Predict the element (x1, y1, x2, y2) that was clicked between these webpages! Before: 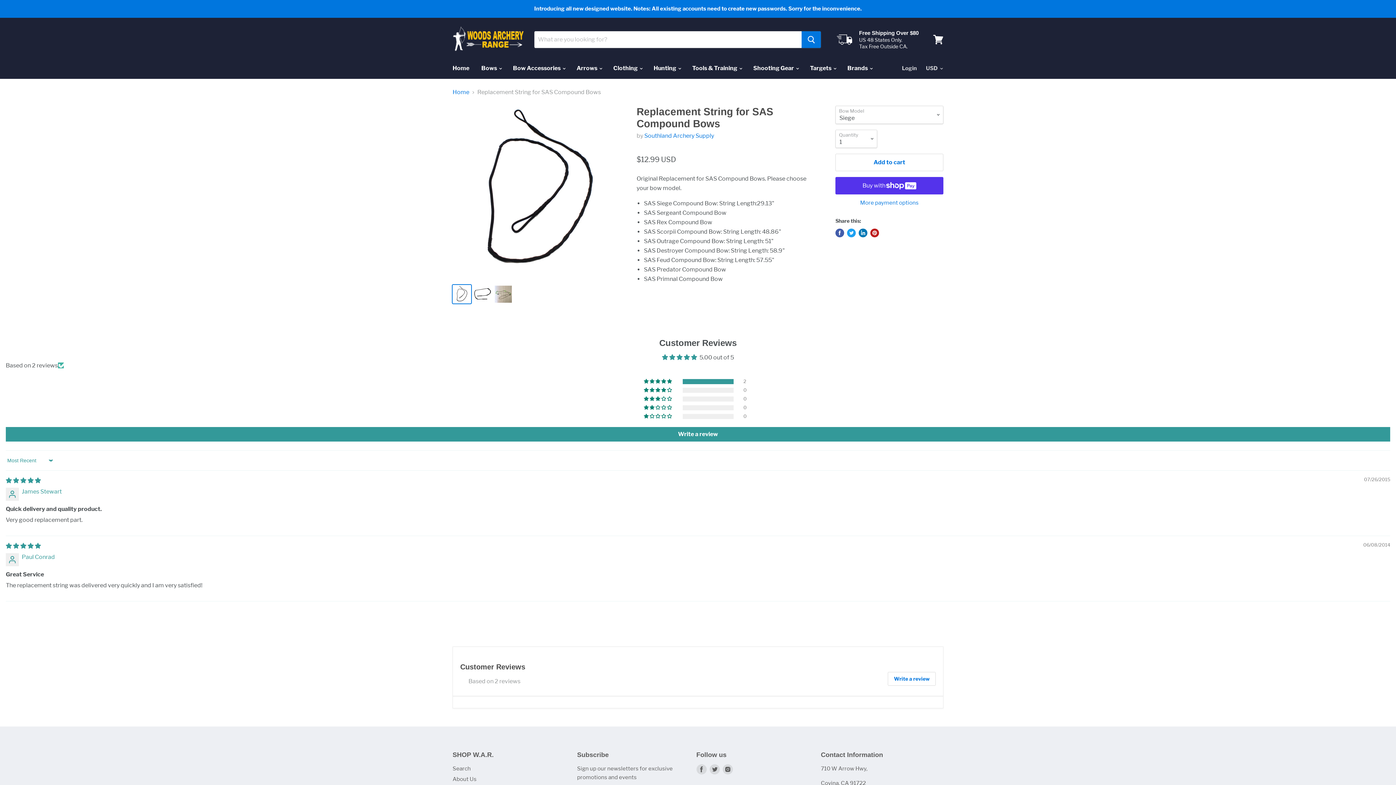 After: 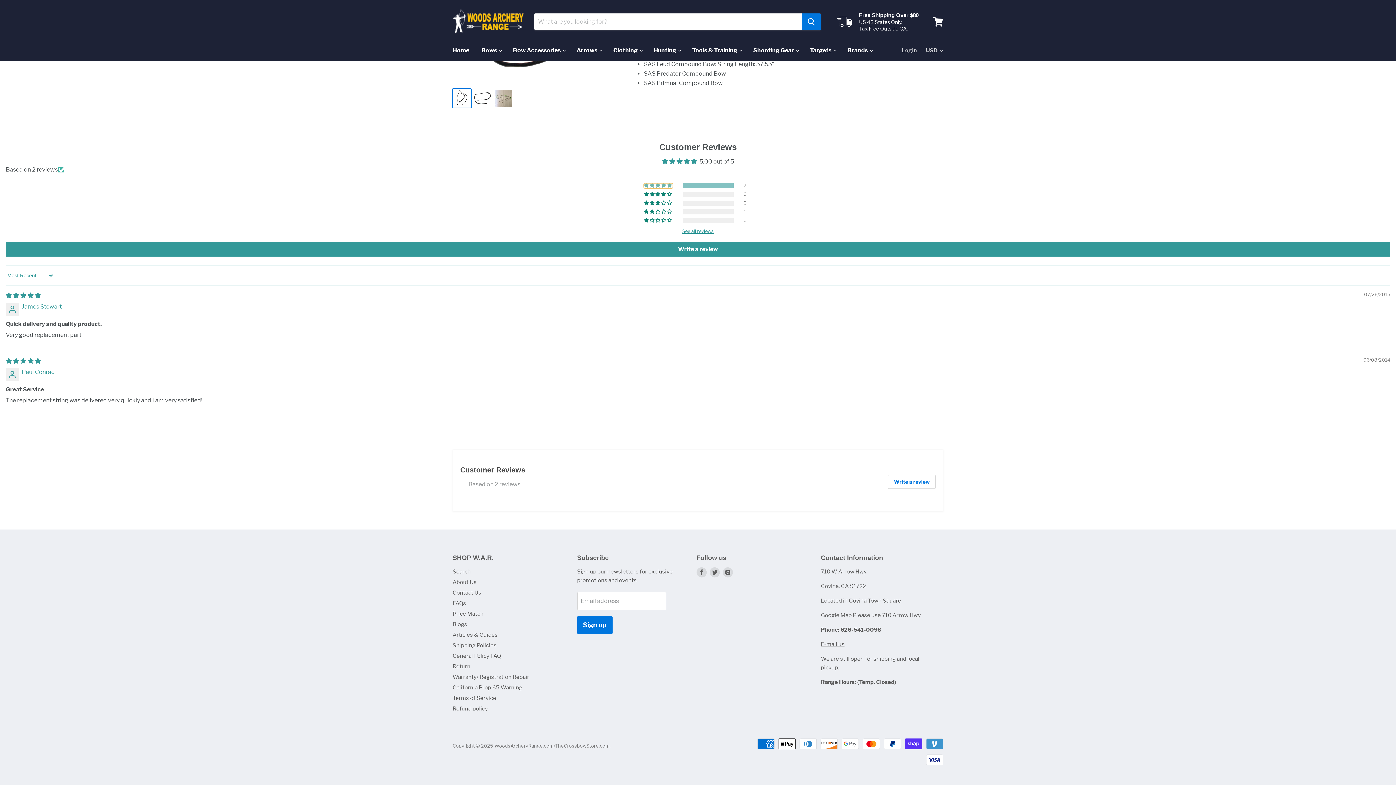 Action: label: 100% (2) reviews with 5 star rating bbox: (644, 379, 673, 384)